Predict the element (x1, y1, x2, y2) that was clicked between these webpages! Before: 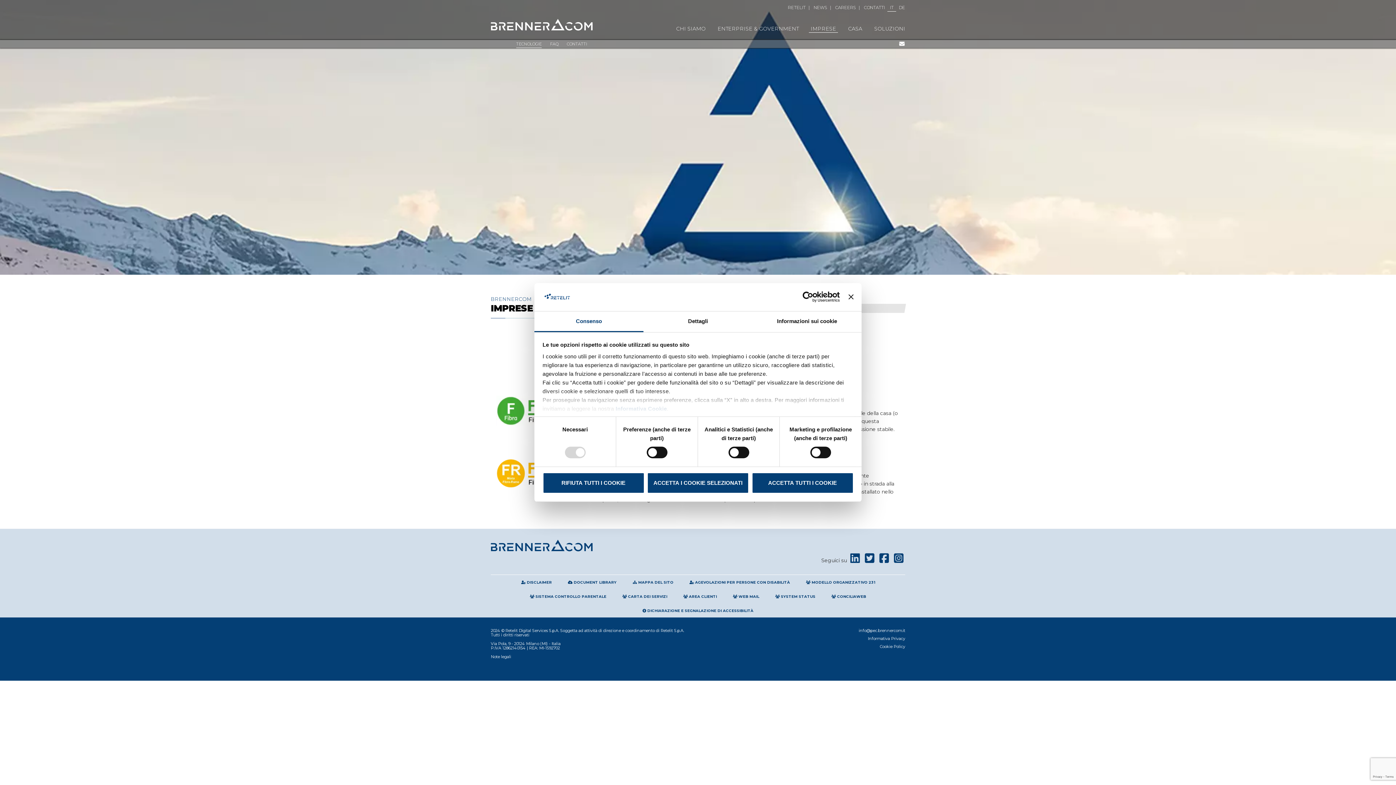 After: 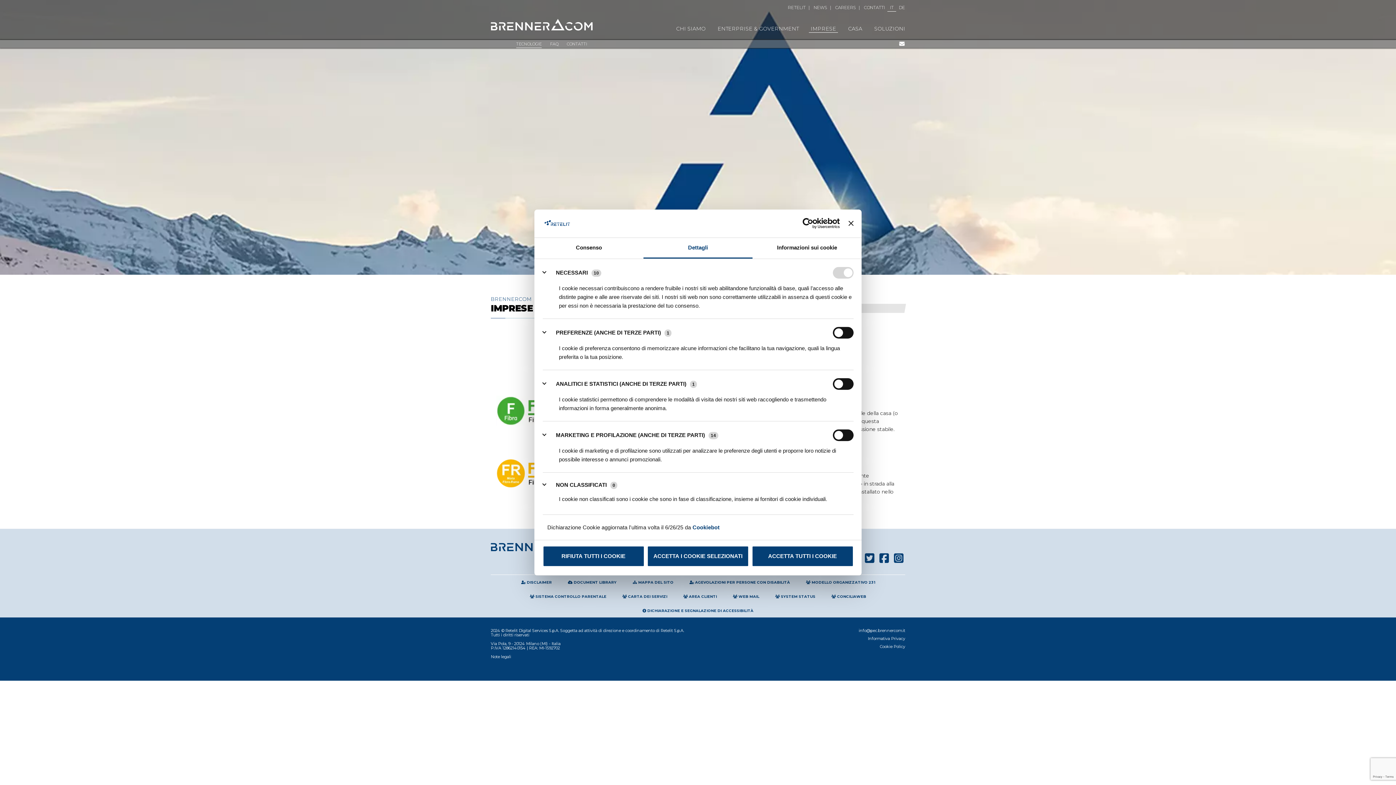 Action: bbox: (643, 311, 752, 332) label: Dettagli